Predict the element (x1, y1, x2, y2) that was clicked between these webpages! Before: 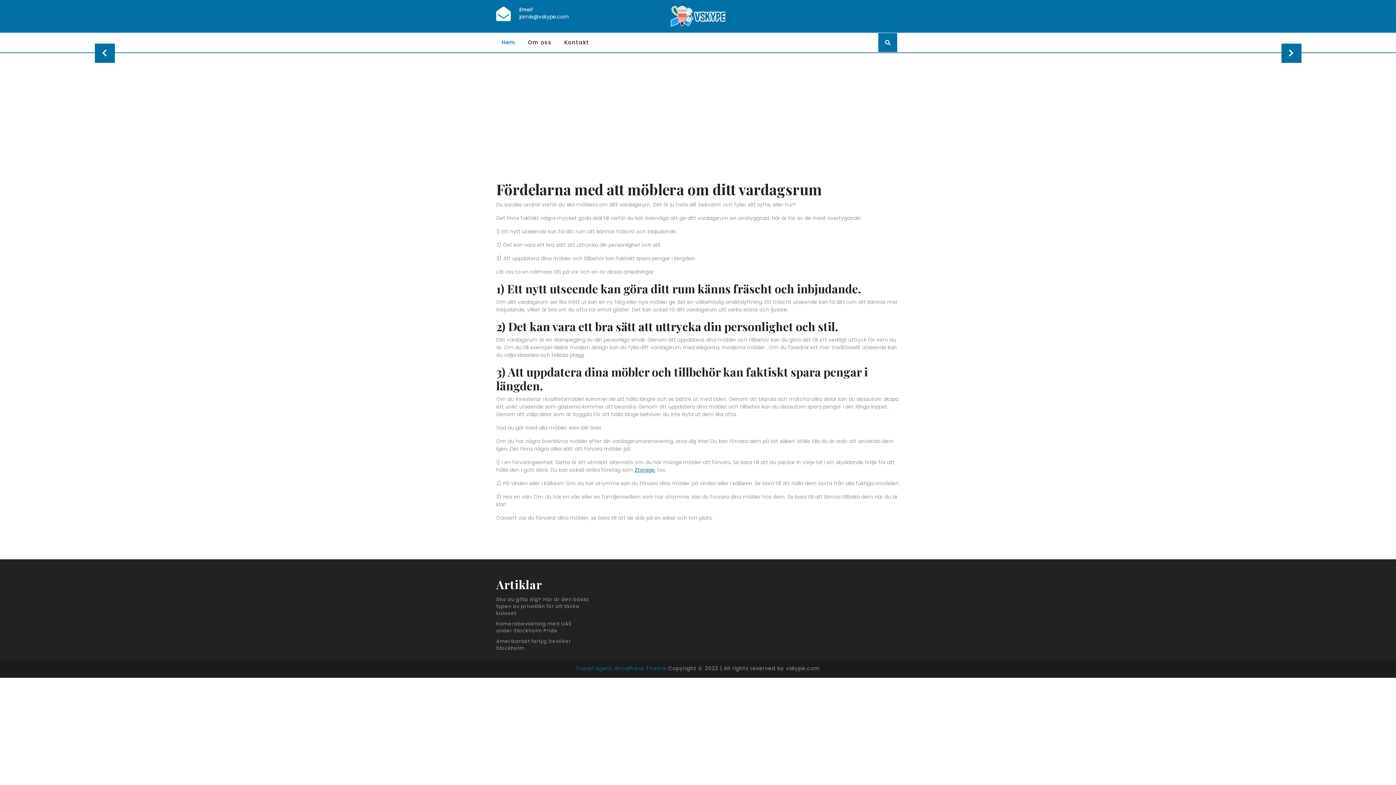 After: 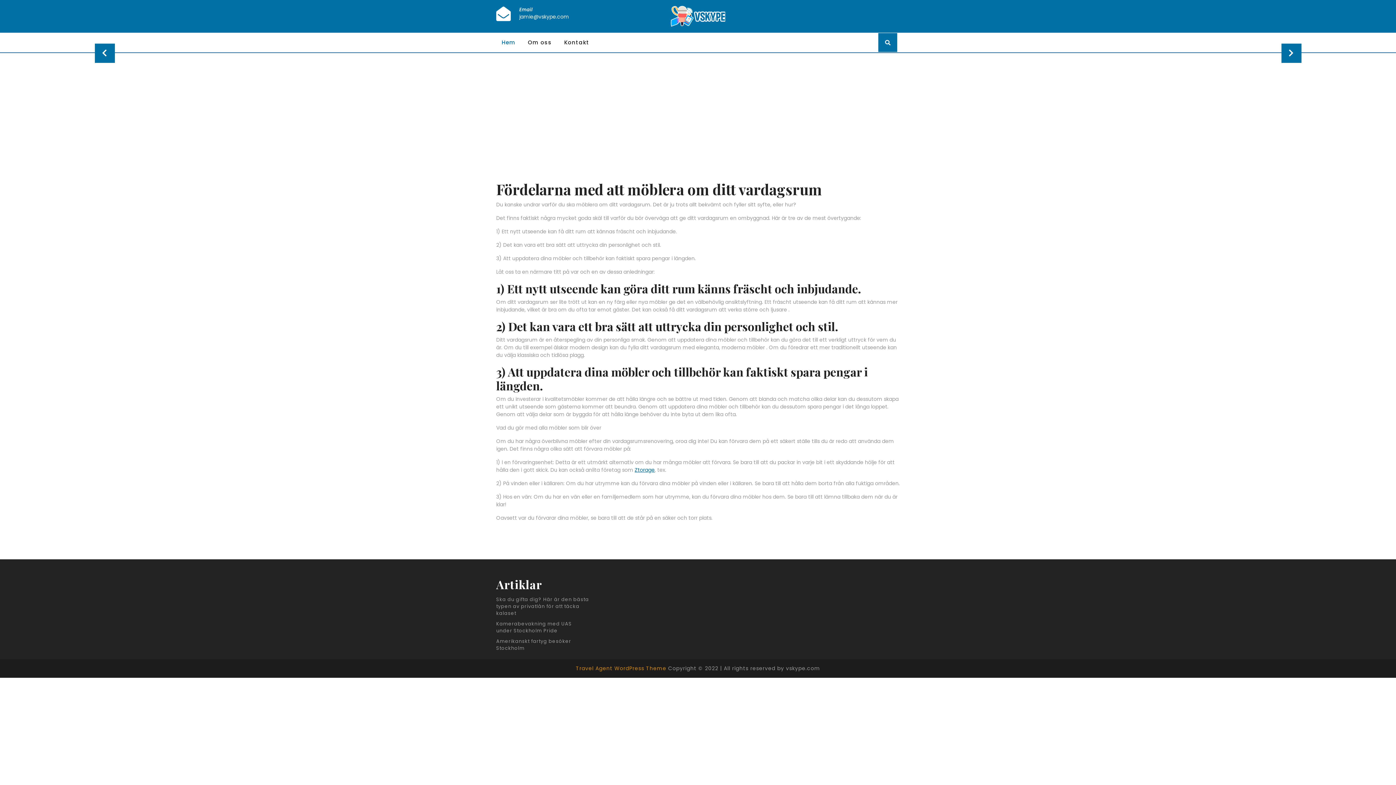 Action: bbox: (576, 665, 666, 672) label: Travel Agent WordPress Theme